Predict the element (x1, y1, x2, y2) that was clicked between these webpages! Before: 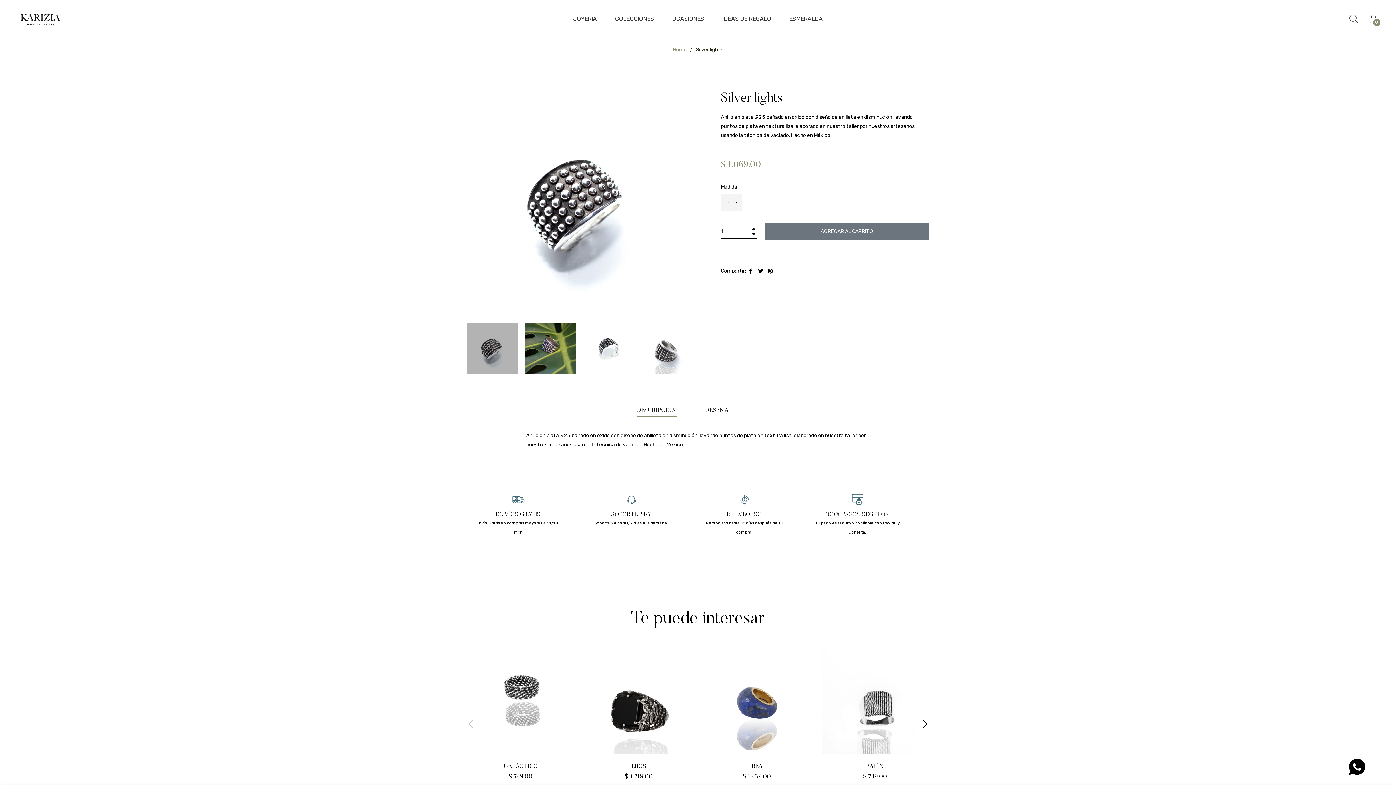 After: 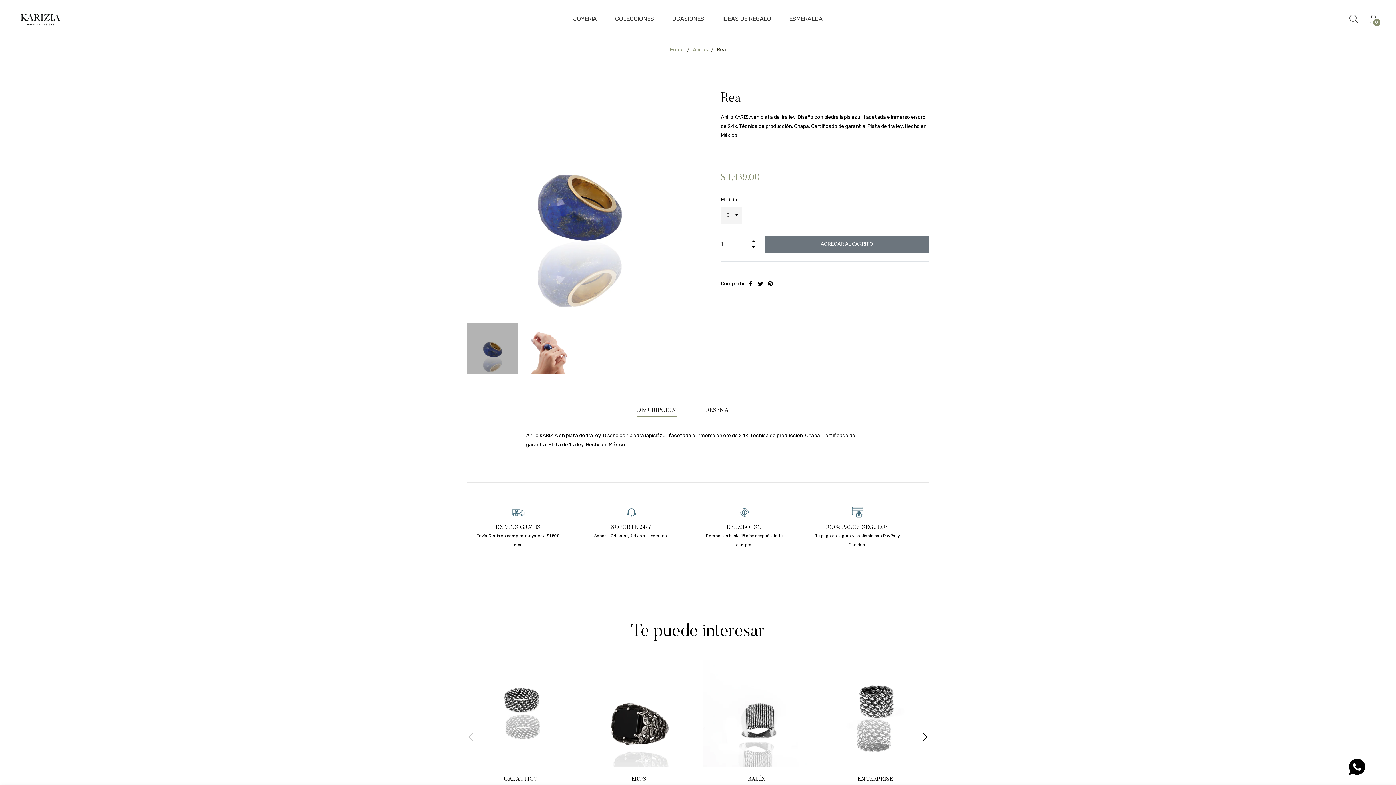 Action: bbox: (703, 647, 810, 754)